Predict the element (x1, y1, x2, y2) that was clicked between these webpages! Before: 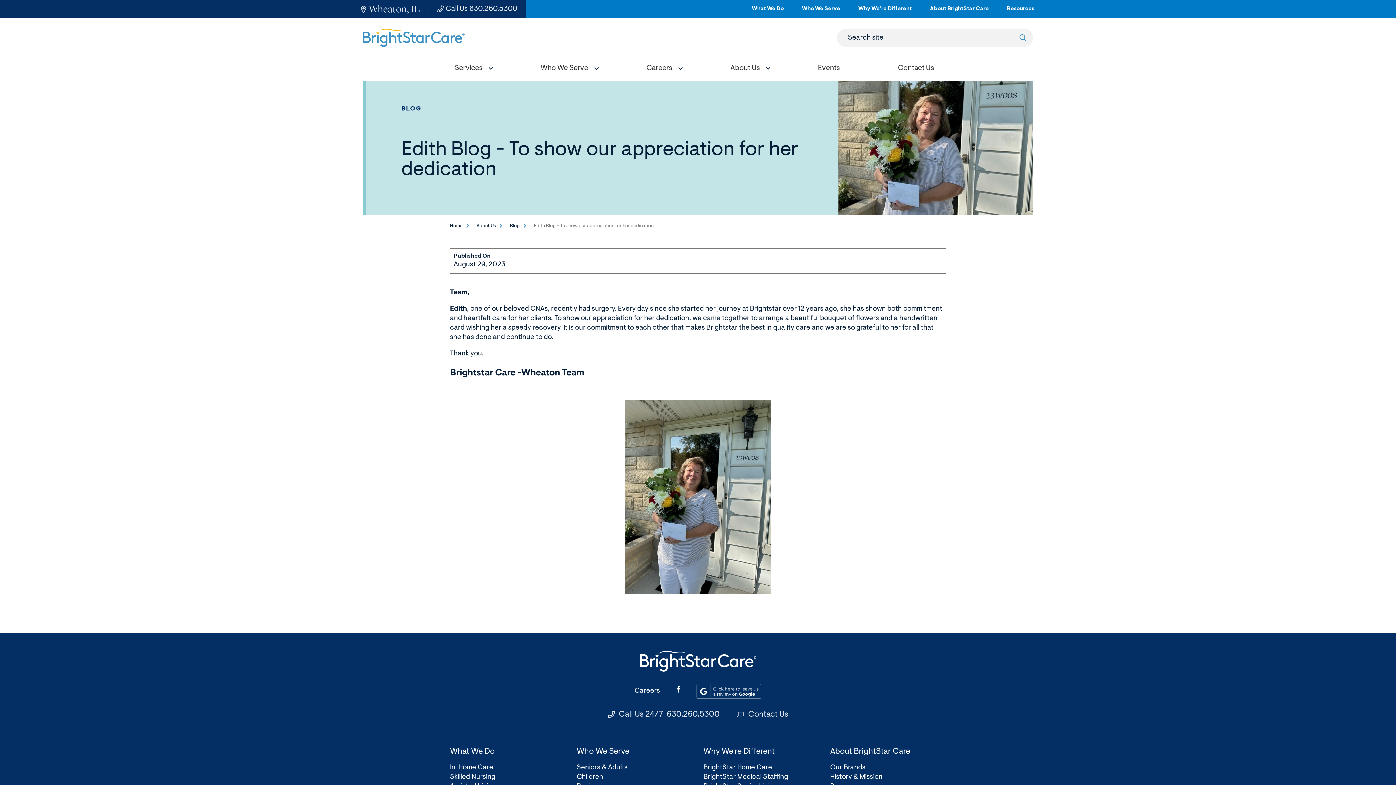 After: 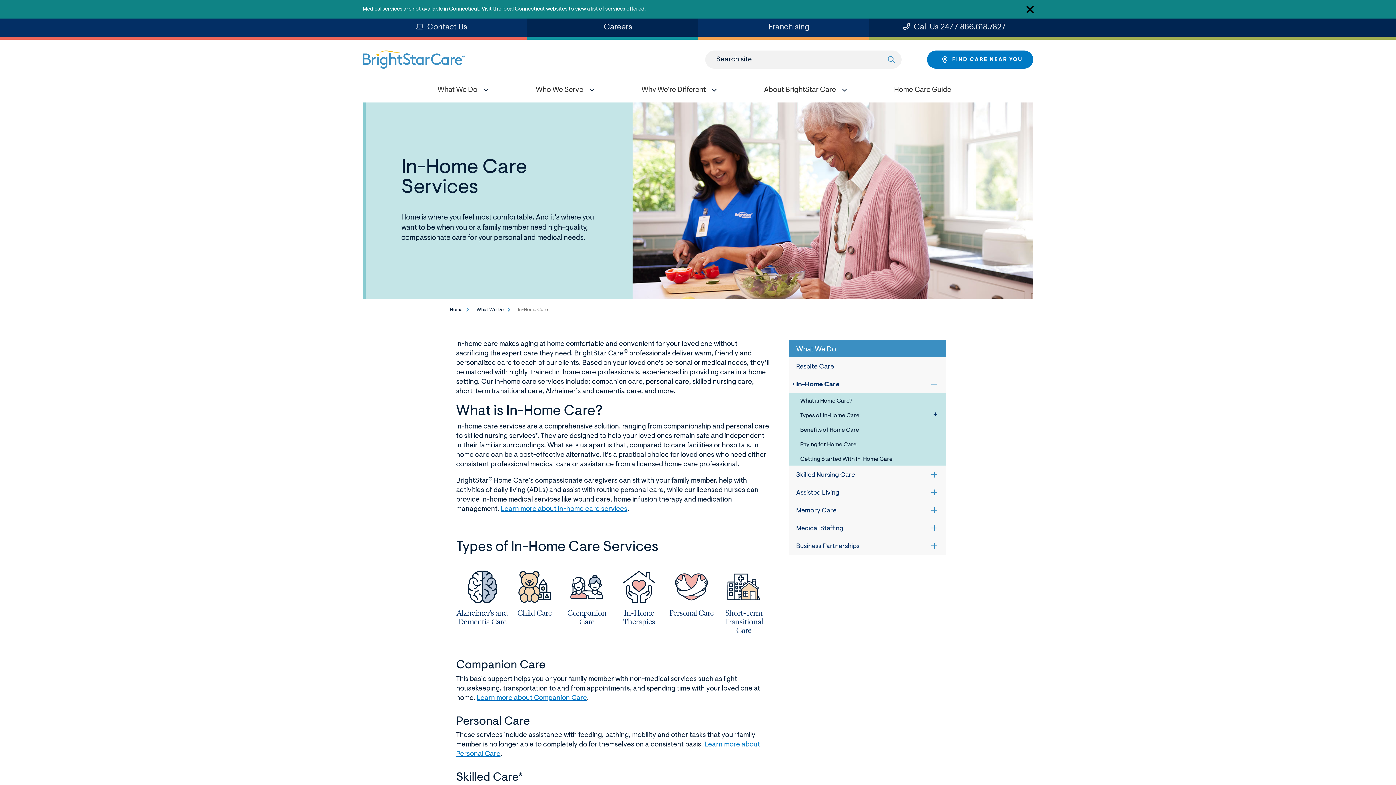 Action: label: In-Home Care bbox: (450, 763, 493, 772)